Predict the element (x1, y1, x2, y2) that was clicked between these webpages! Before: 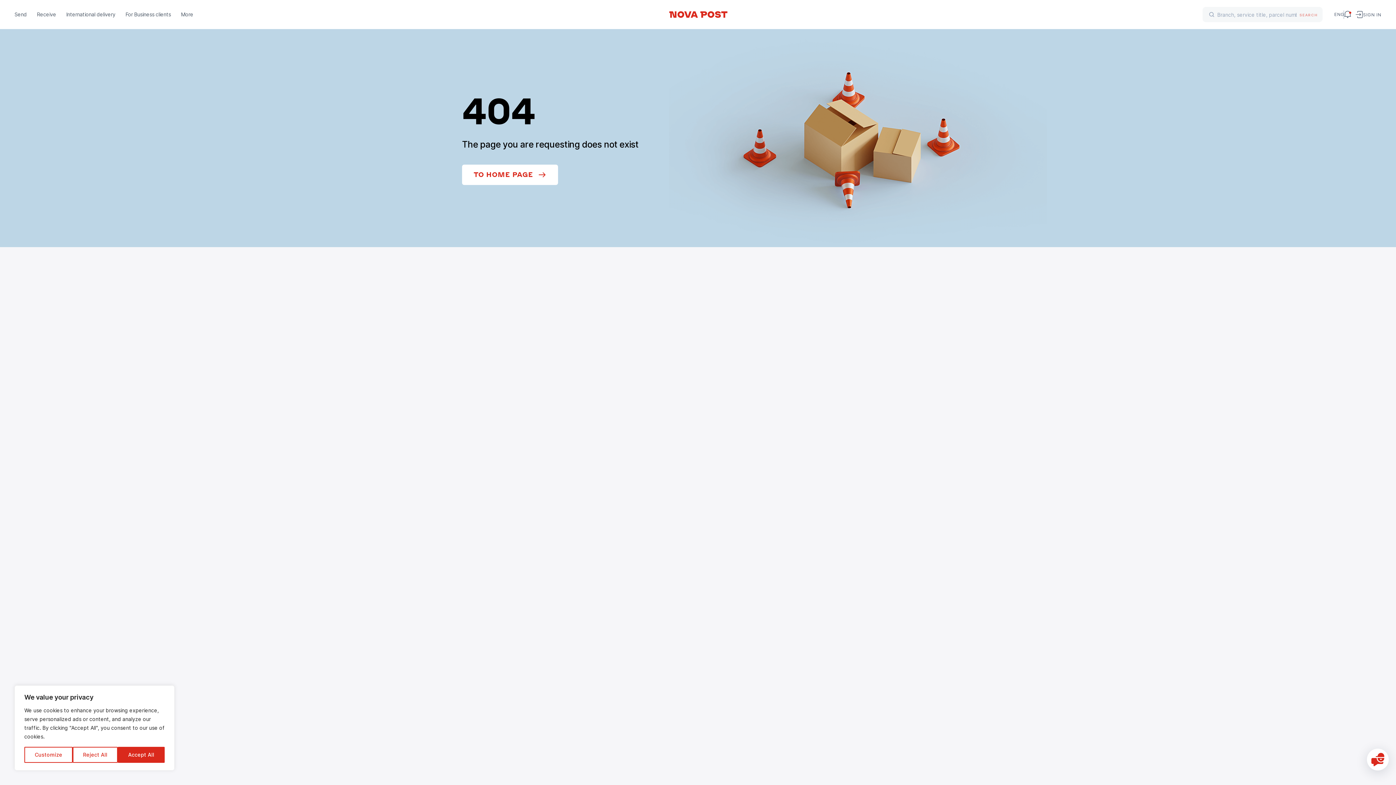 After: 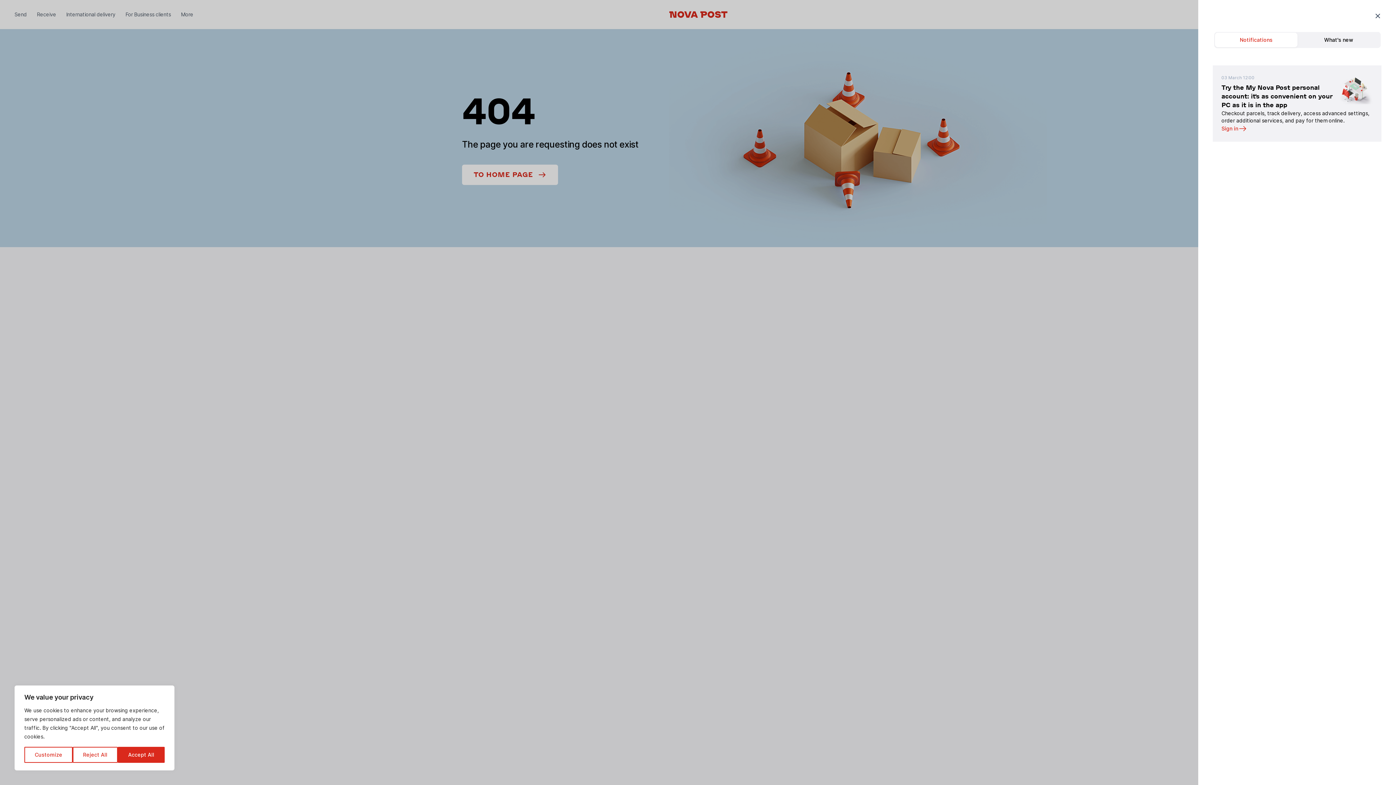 Action: bbox: (1344, 10, 1351, 18)